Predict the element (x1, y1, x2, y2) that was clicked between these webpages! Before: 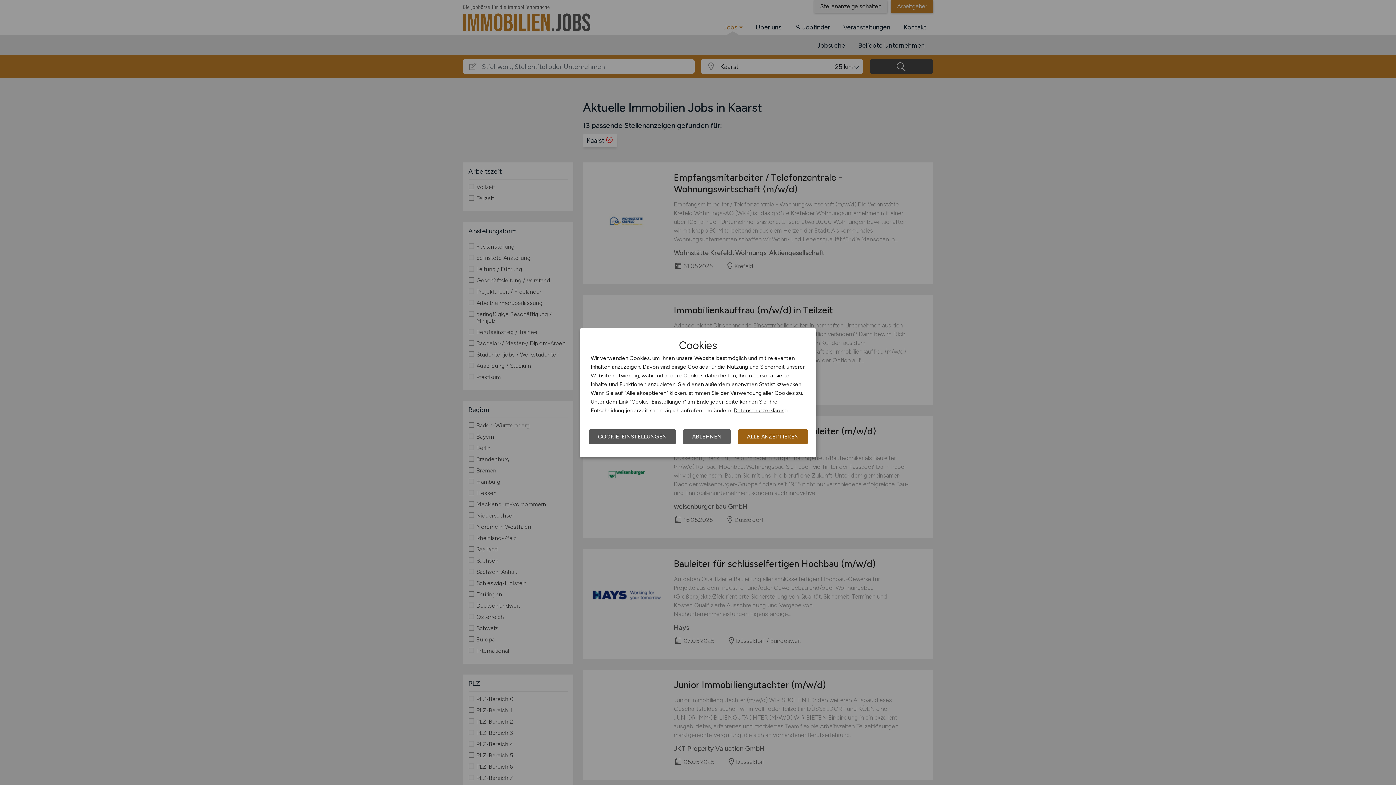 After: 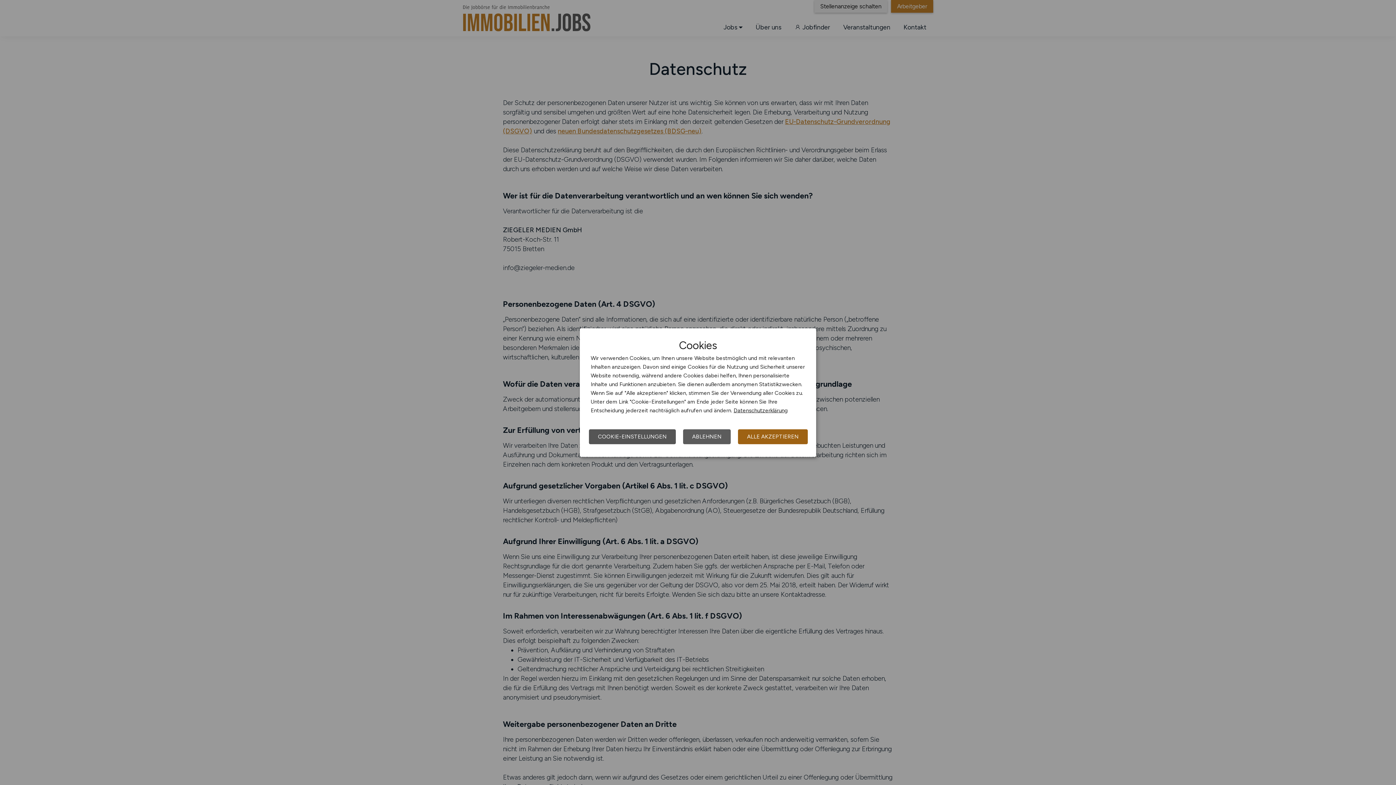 Action: bbox: (733, 407, 788, 413) label: Datenschutzerklärung